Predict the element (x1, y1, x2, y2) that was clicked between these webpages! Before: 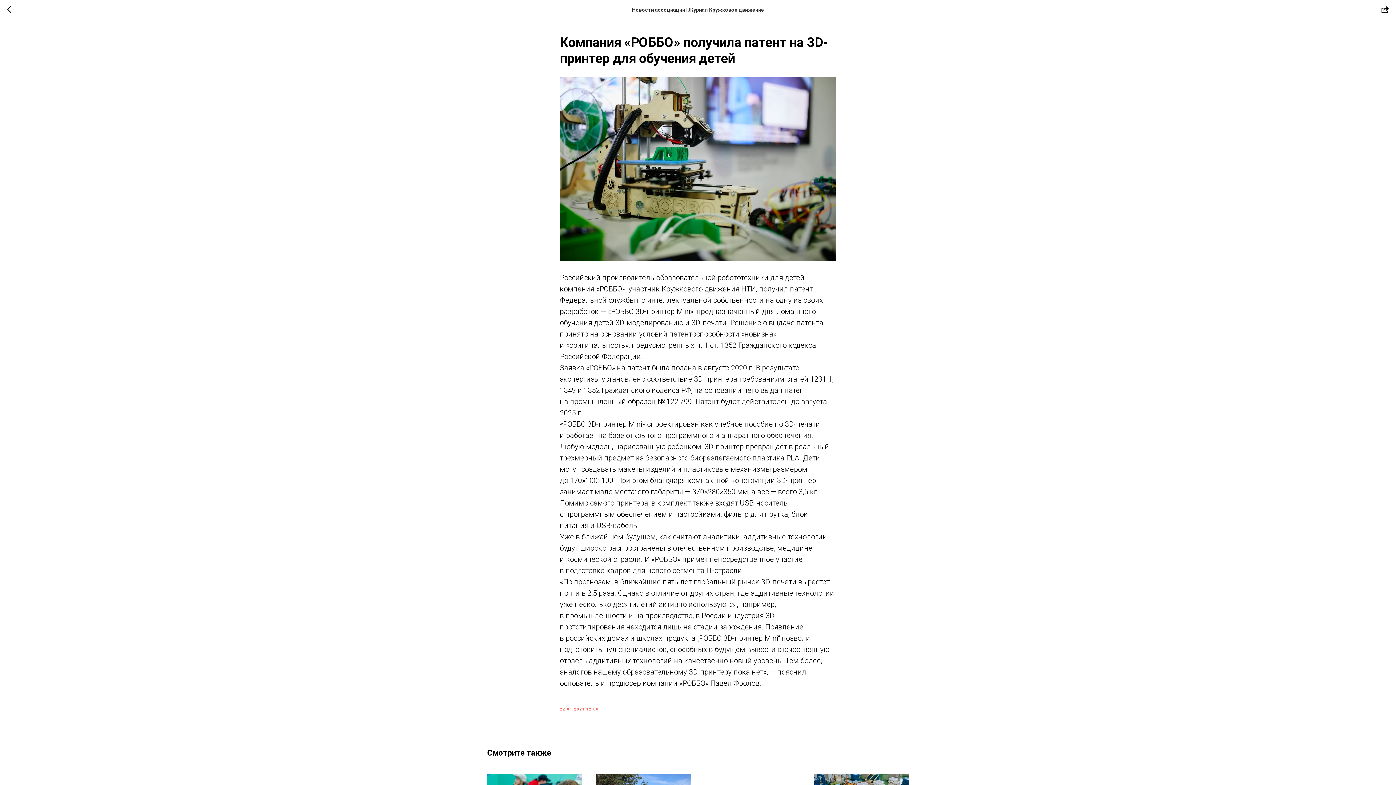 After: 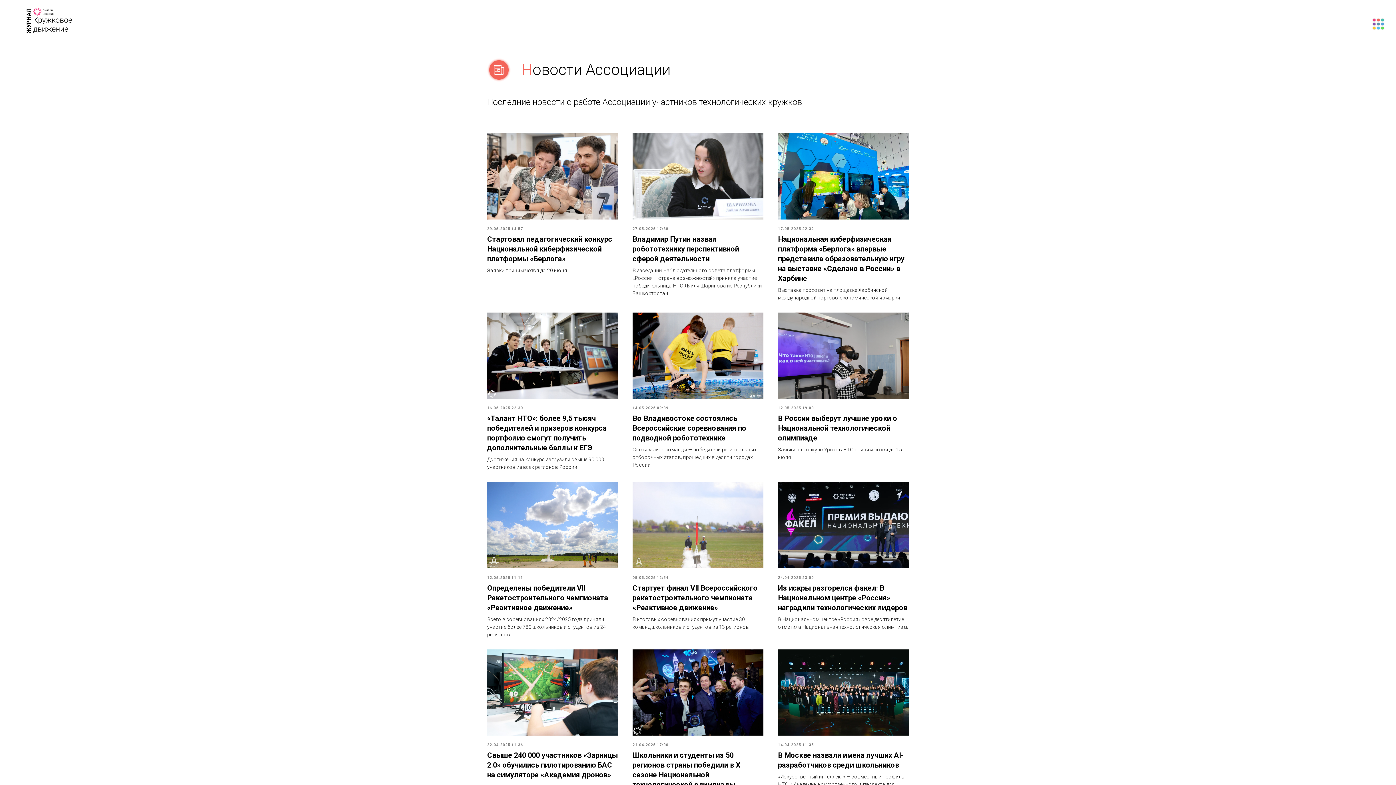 Action: bbox: (7, 5, 15, 14)